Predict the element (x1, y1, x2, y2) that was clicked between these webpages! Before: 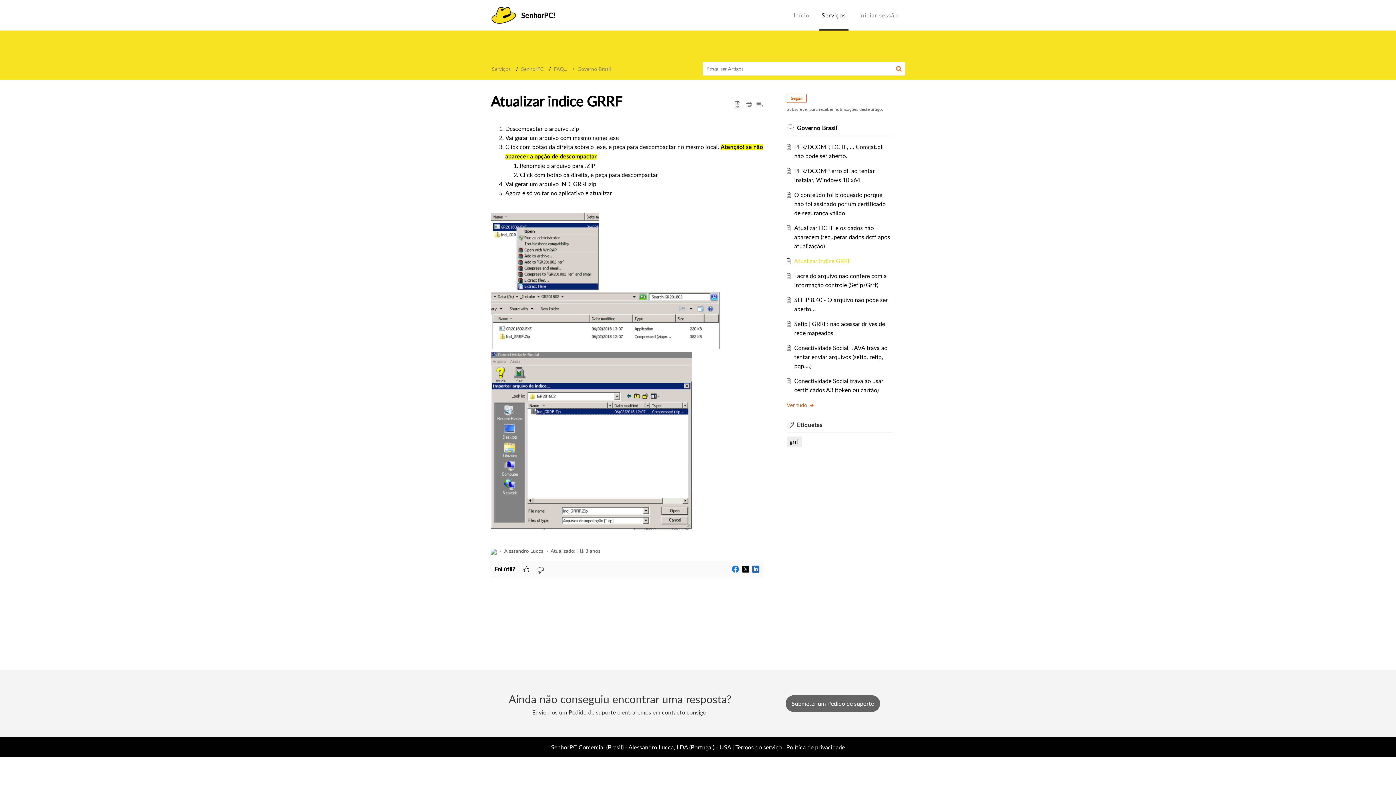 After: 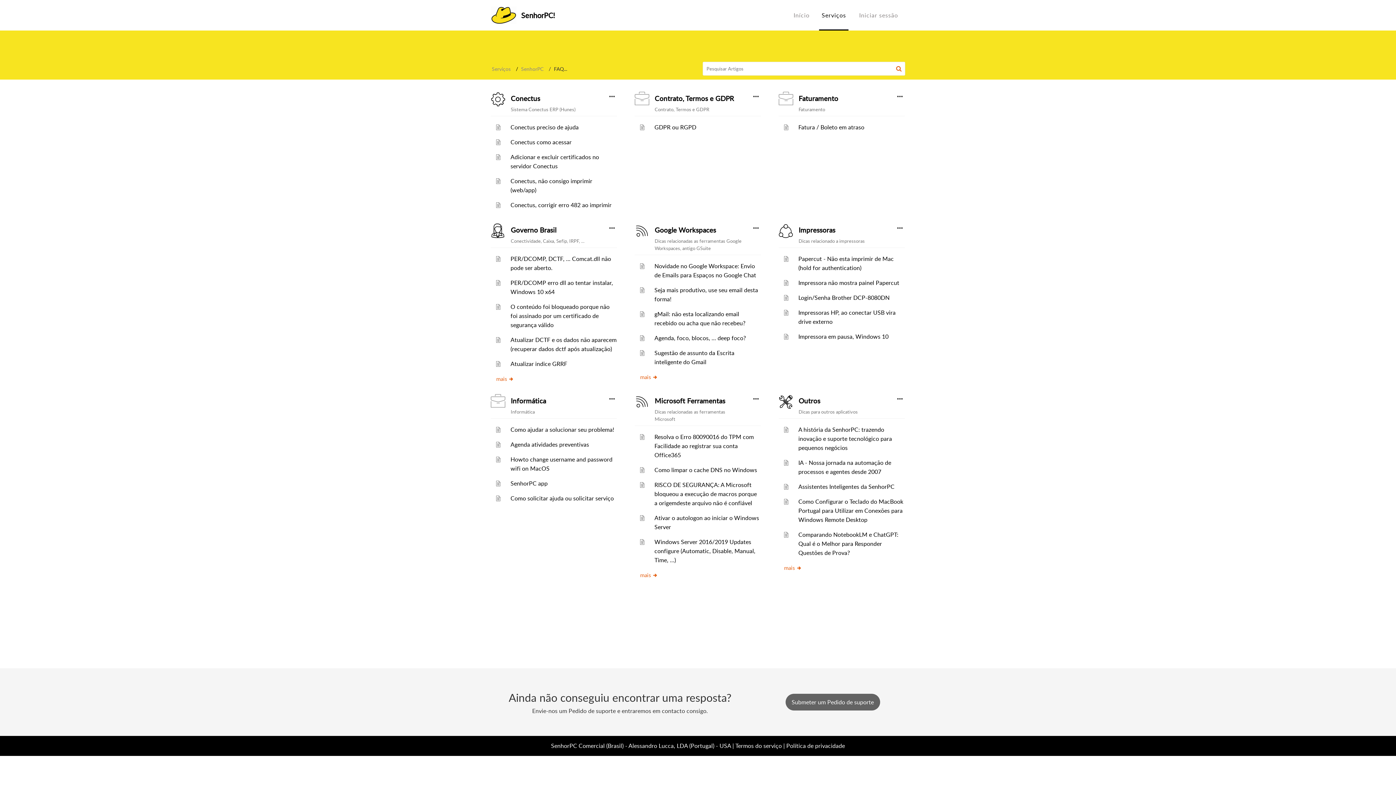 Action: label: FAQ... bbox: (554, 65, 567, 72)